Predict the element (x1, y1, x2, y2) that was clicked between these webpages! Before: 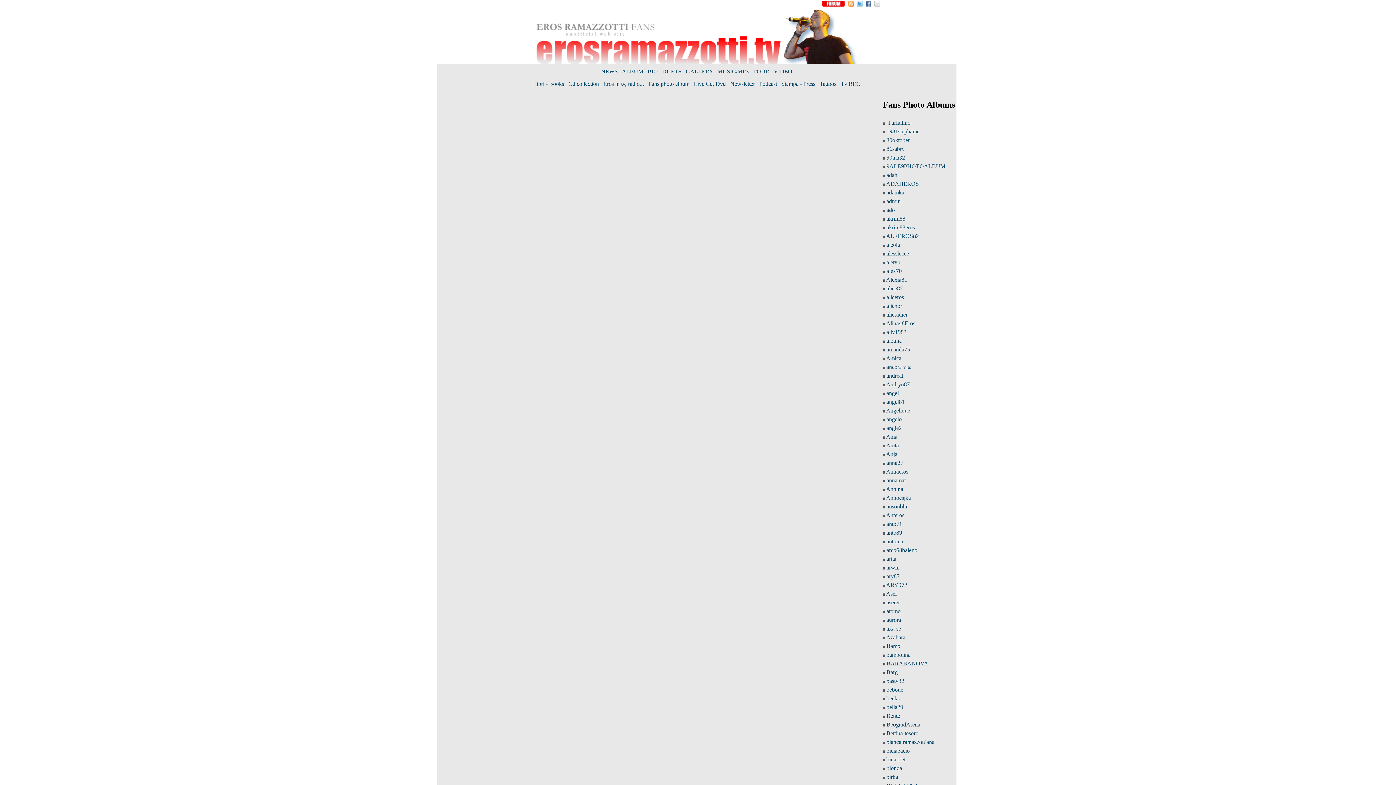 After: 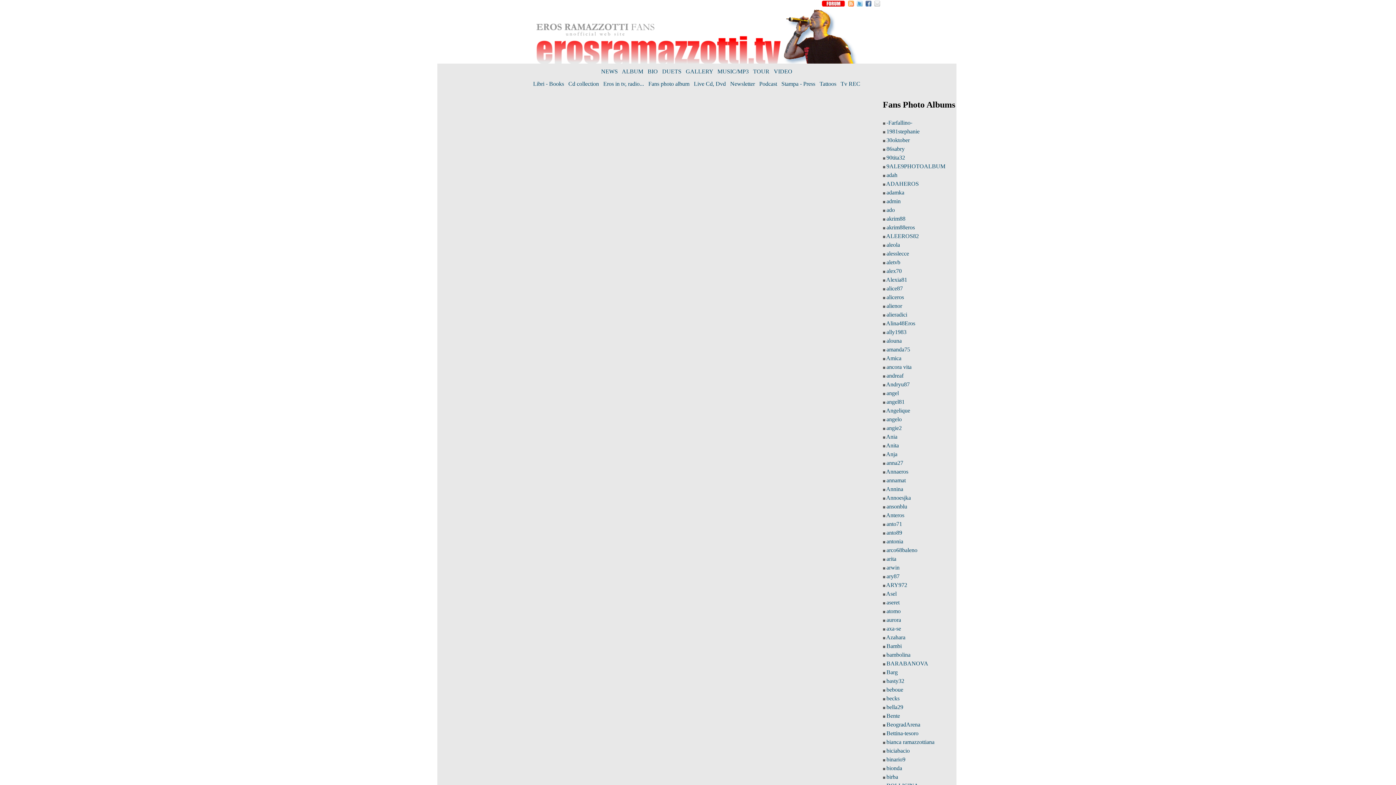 Action: label: alouna bbox: (886, 337, 902, 343)